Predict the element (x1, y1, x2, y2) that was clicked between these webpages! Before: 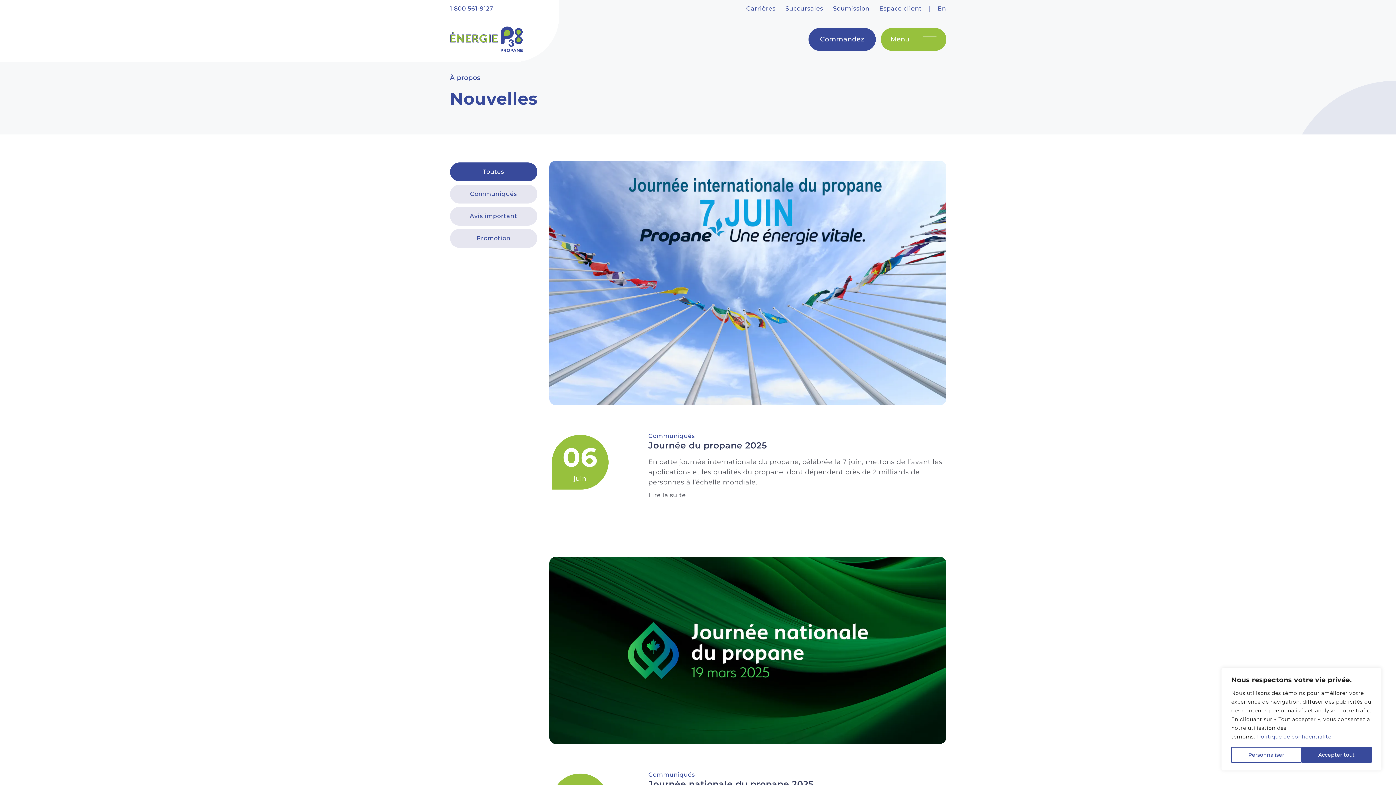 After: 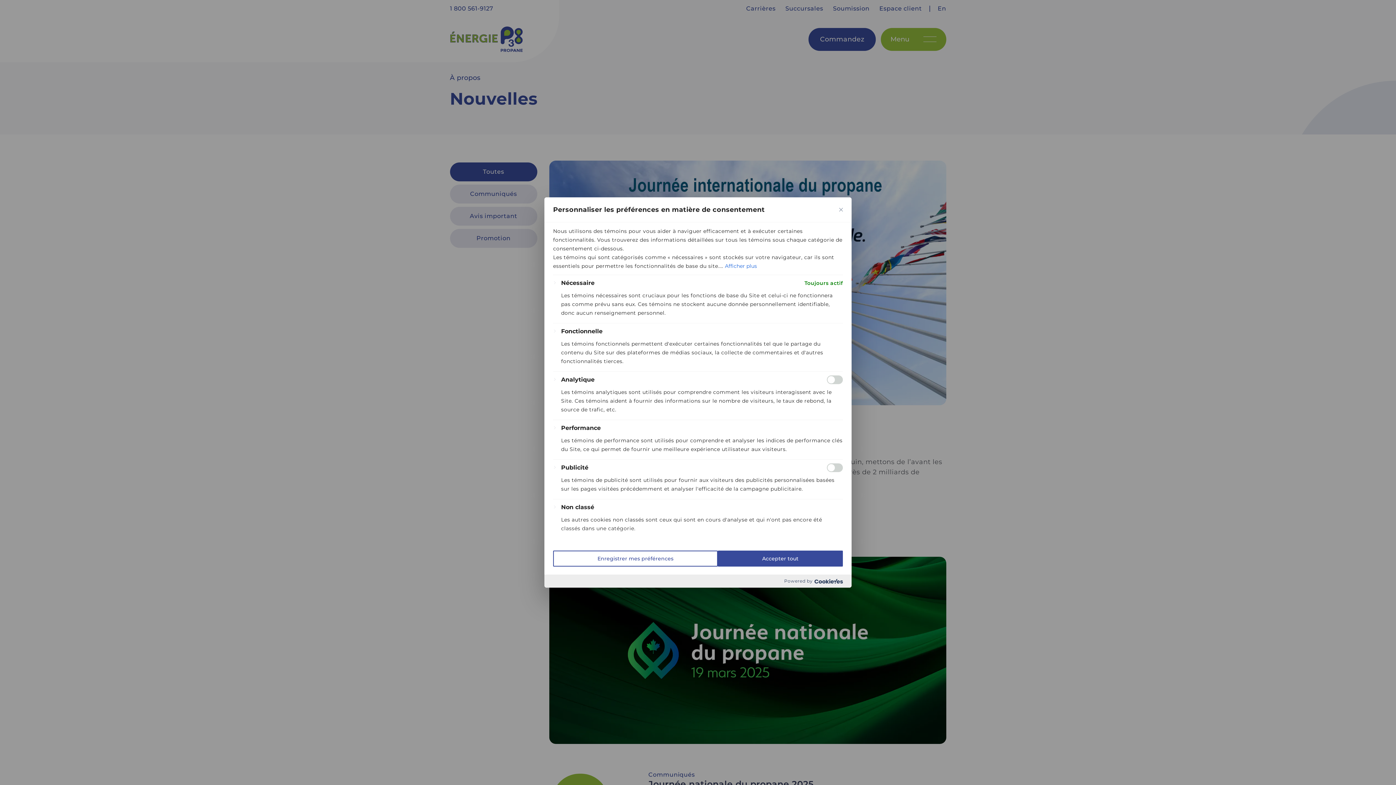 Action: bbox: (1231, 747, 1301, 763) label: Personnaliser